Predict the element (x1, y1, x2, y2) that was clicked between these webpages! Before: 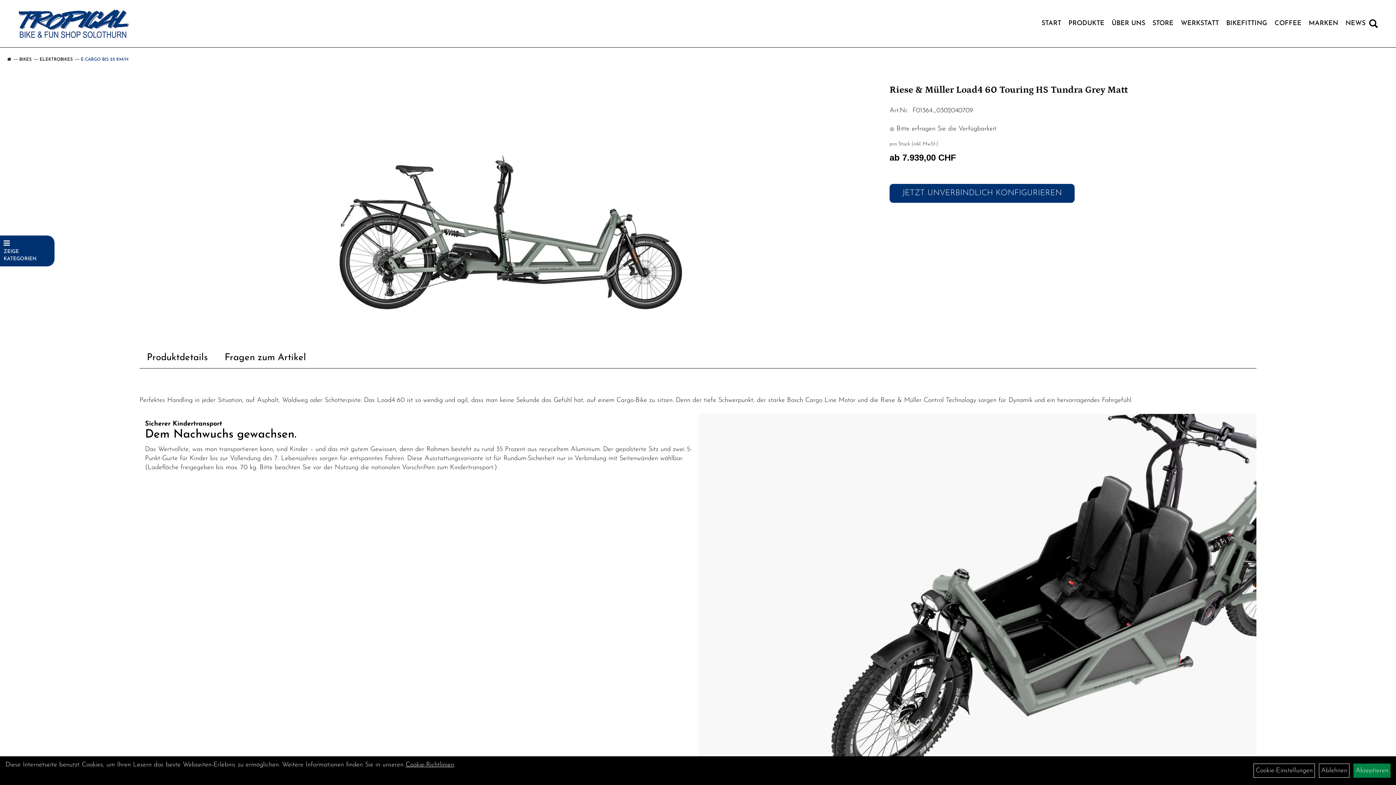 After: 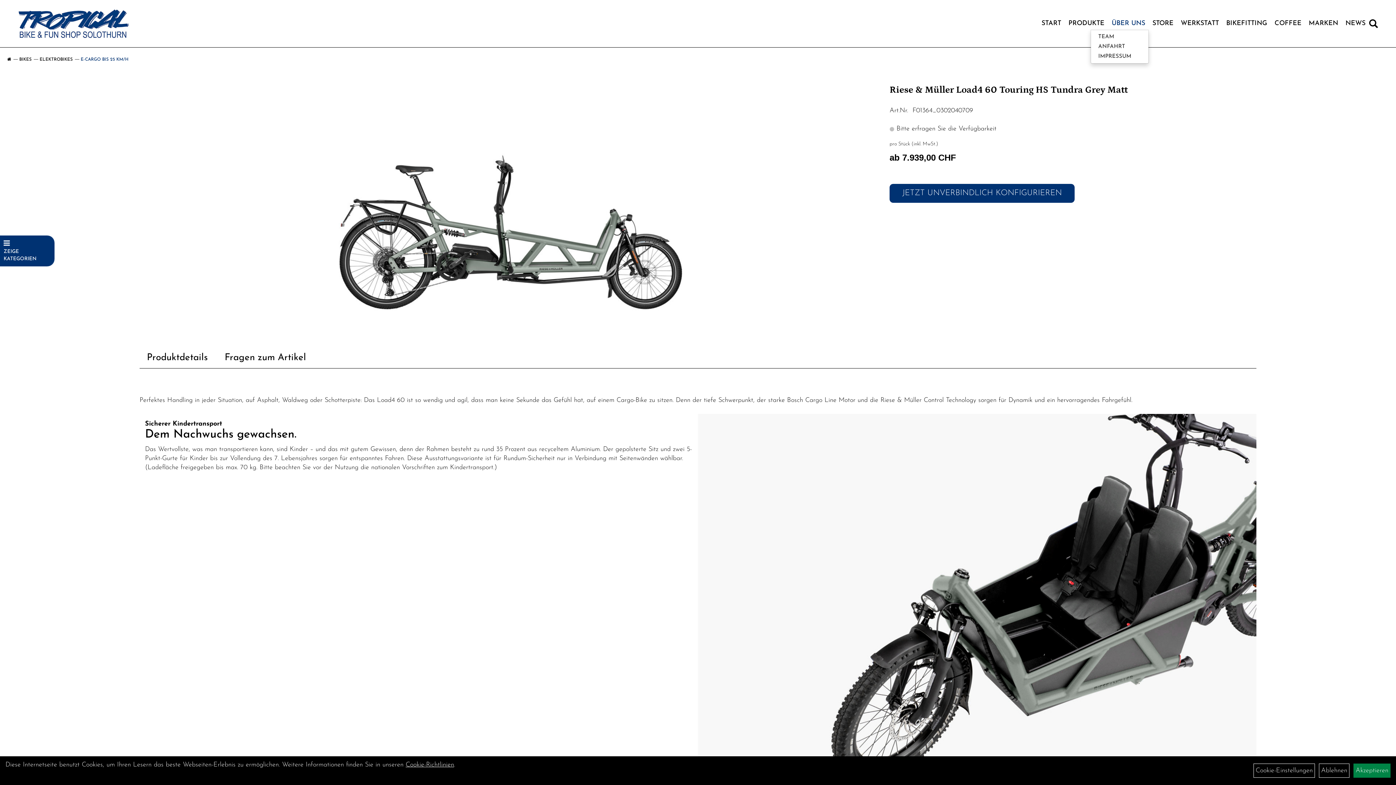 Action: bbox: (1108, 17, 1149, 29) label: ÜBER UNS